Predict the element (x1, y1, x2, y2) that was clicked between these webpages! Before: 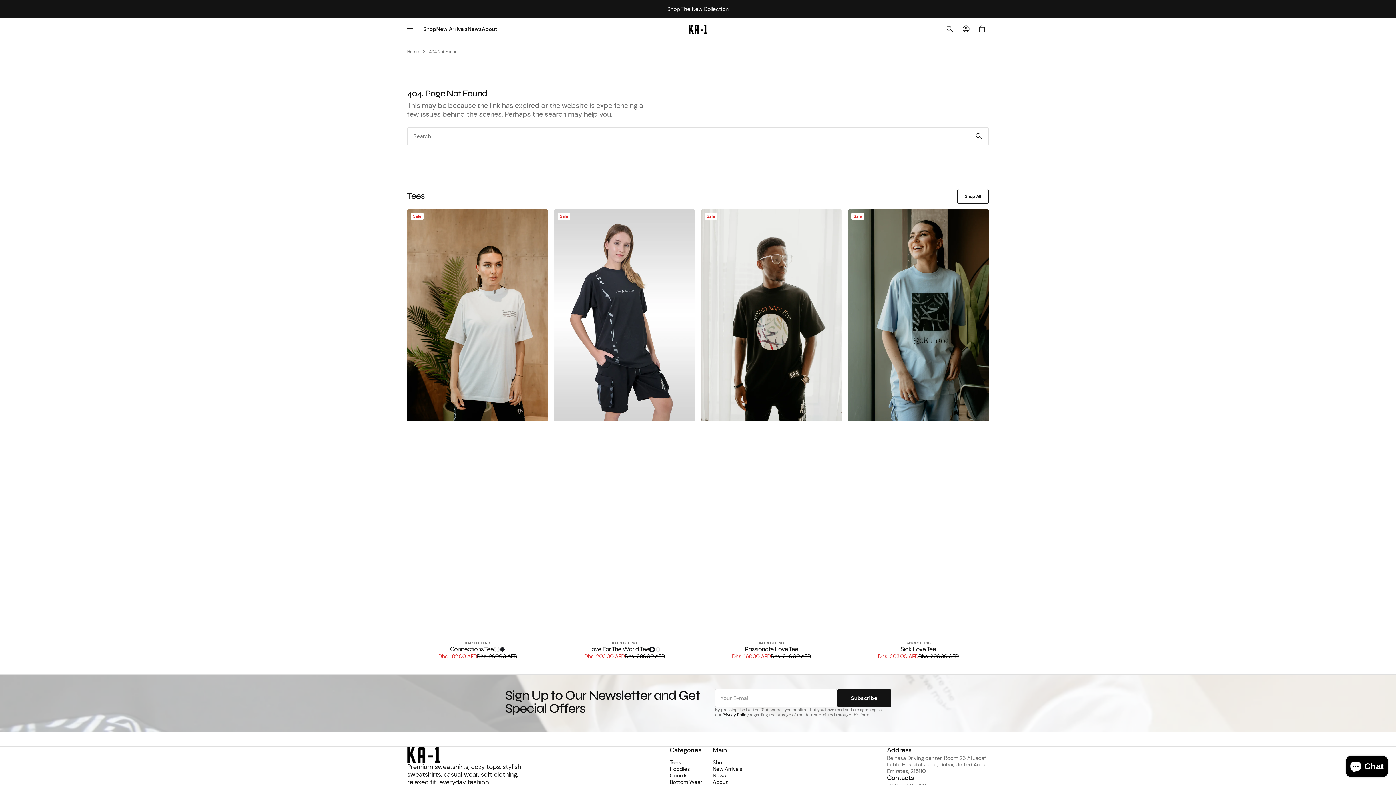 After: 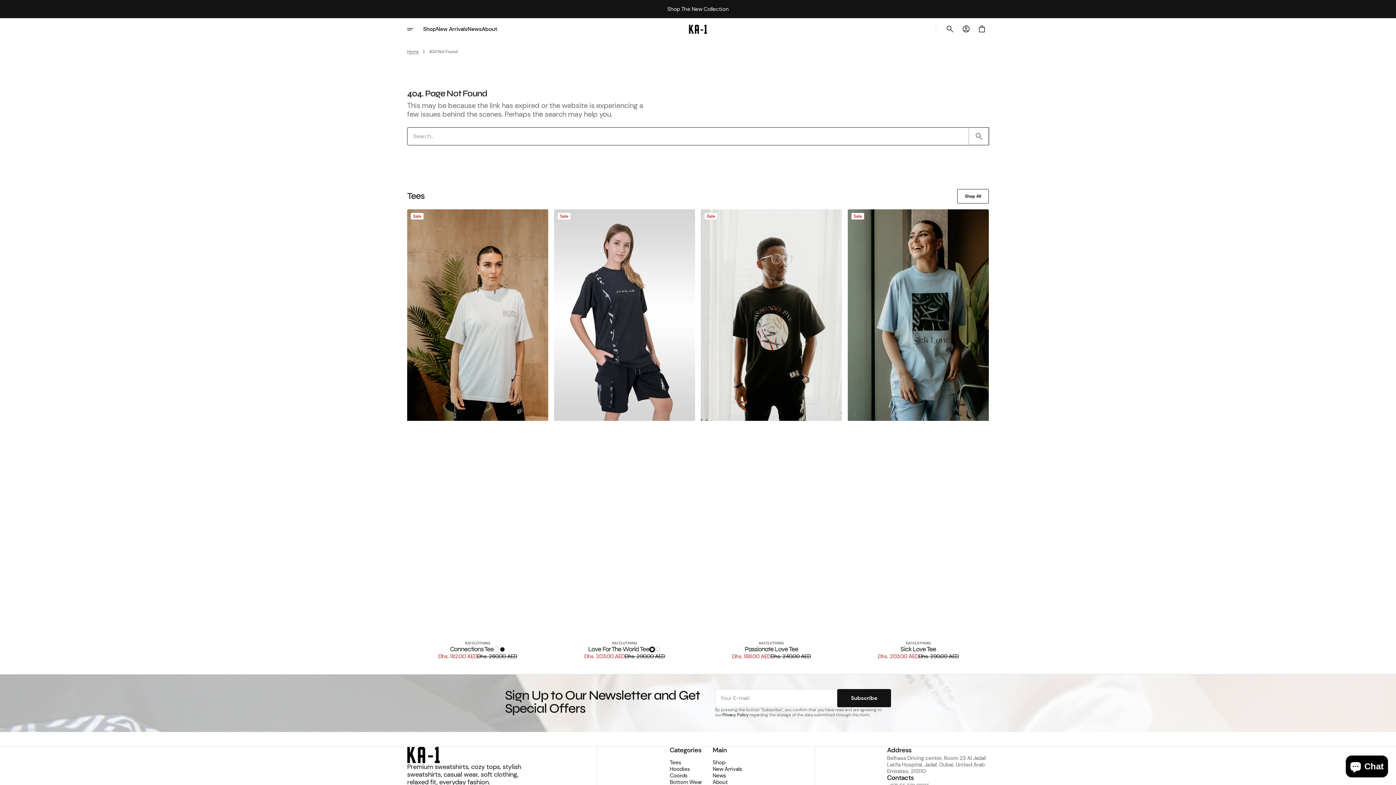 Action: label: Search bbox: (969, 128, 988, 144)